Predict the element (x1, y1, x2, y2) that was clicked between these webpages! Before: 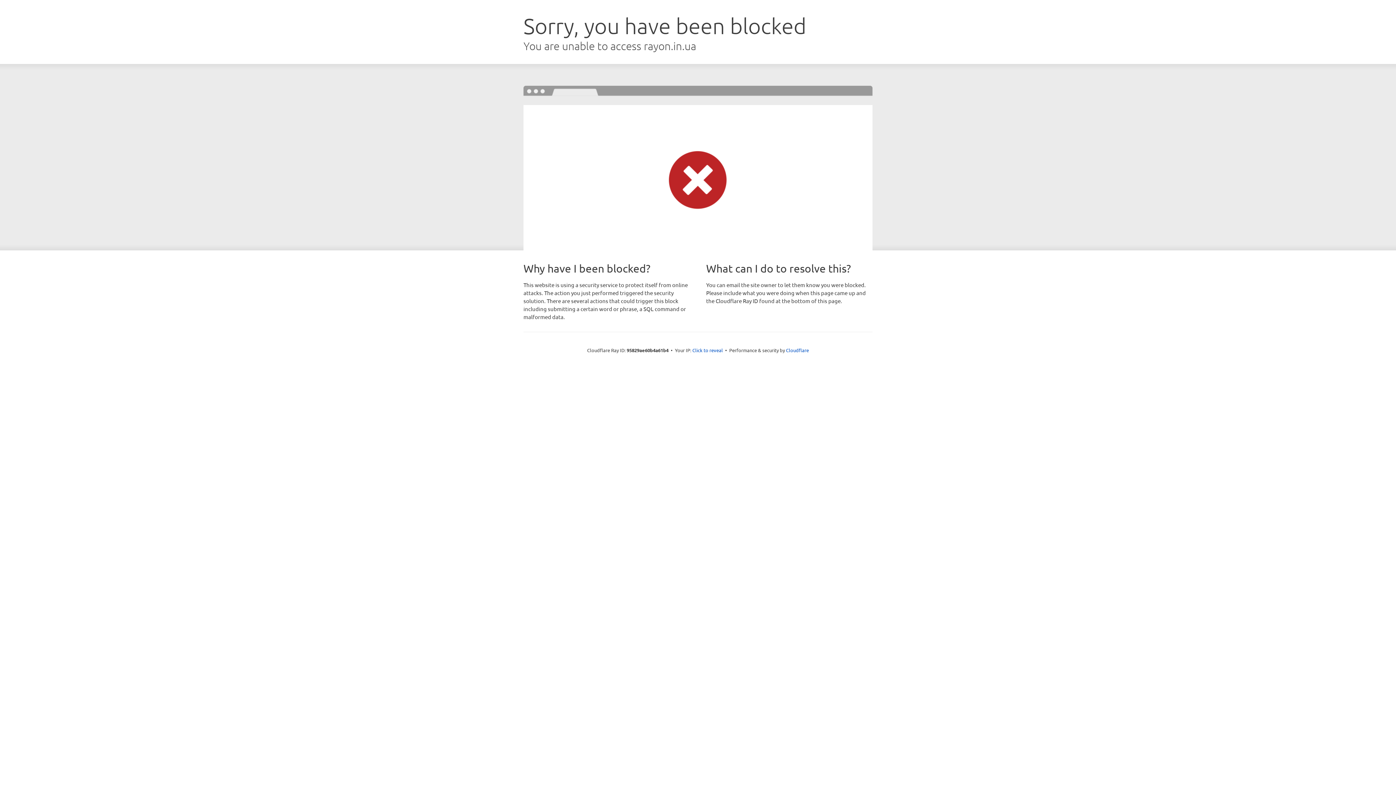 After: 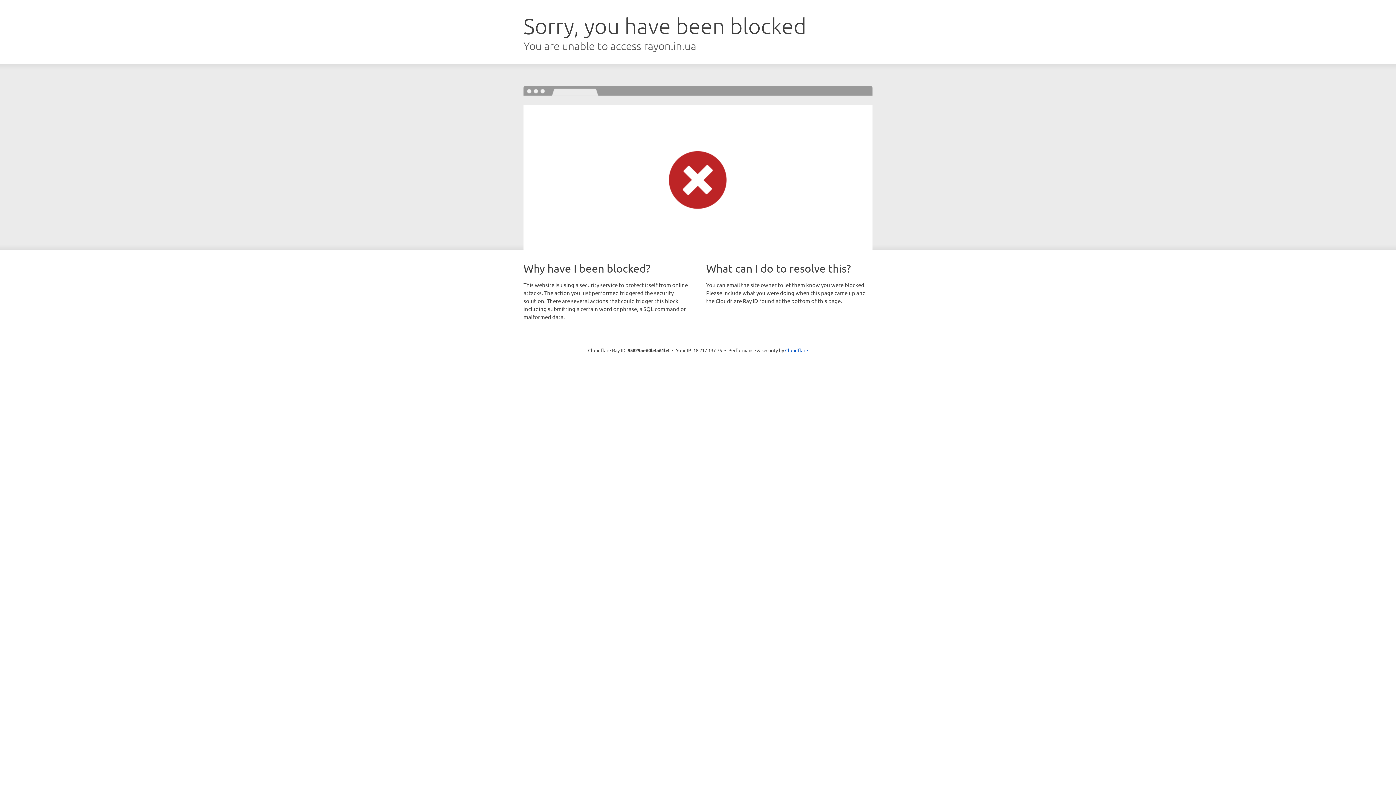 Action: label: Click to reveal bbox: (692, 346, 723, 353)